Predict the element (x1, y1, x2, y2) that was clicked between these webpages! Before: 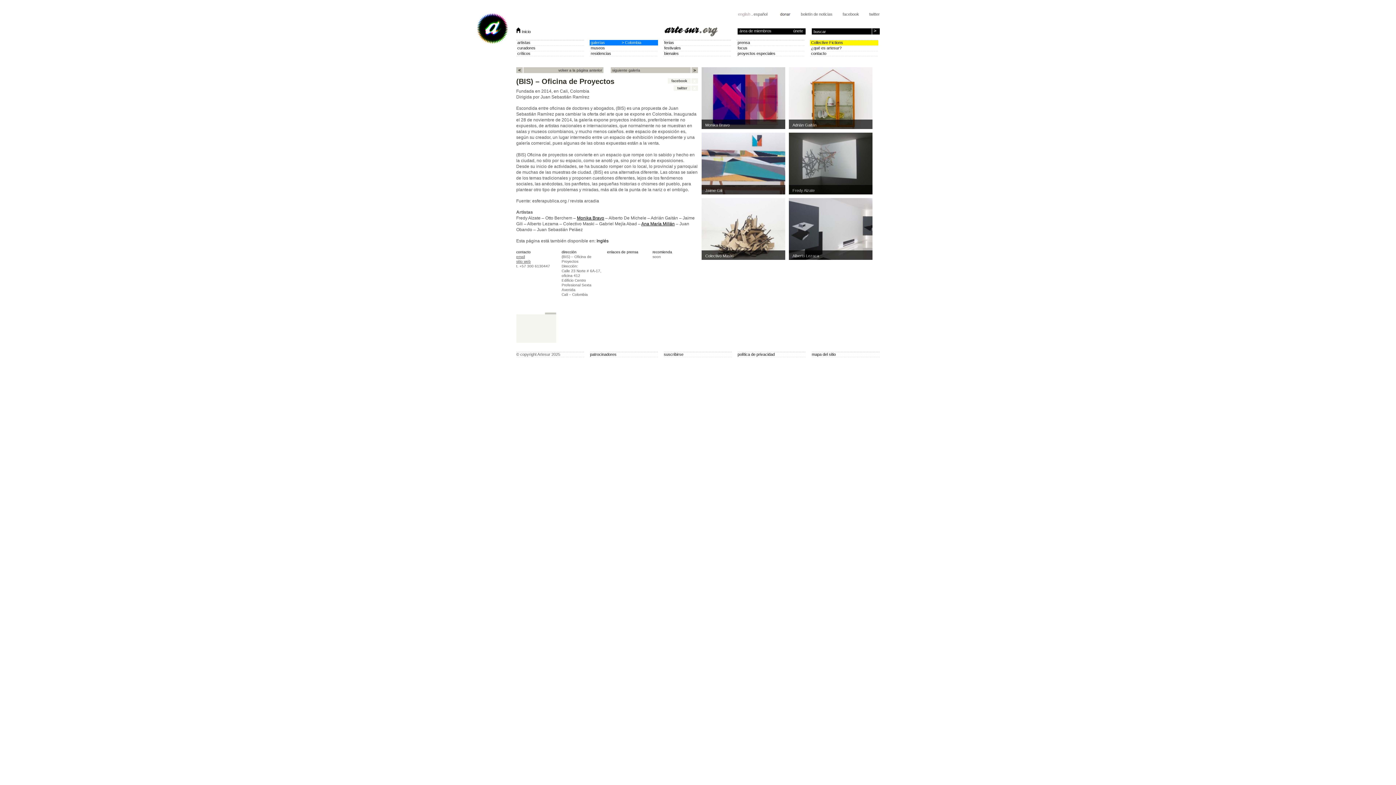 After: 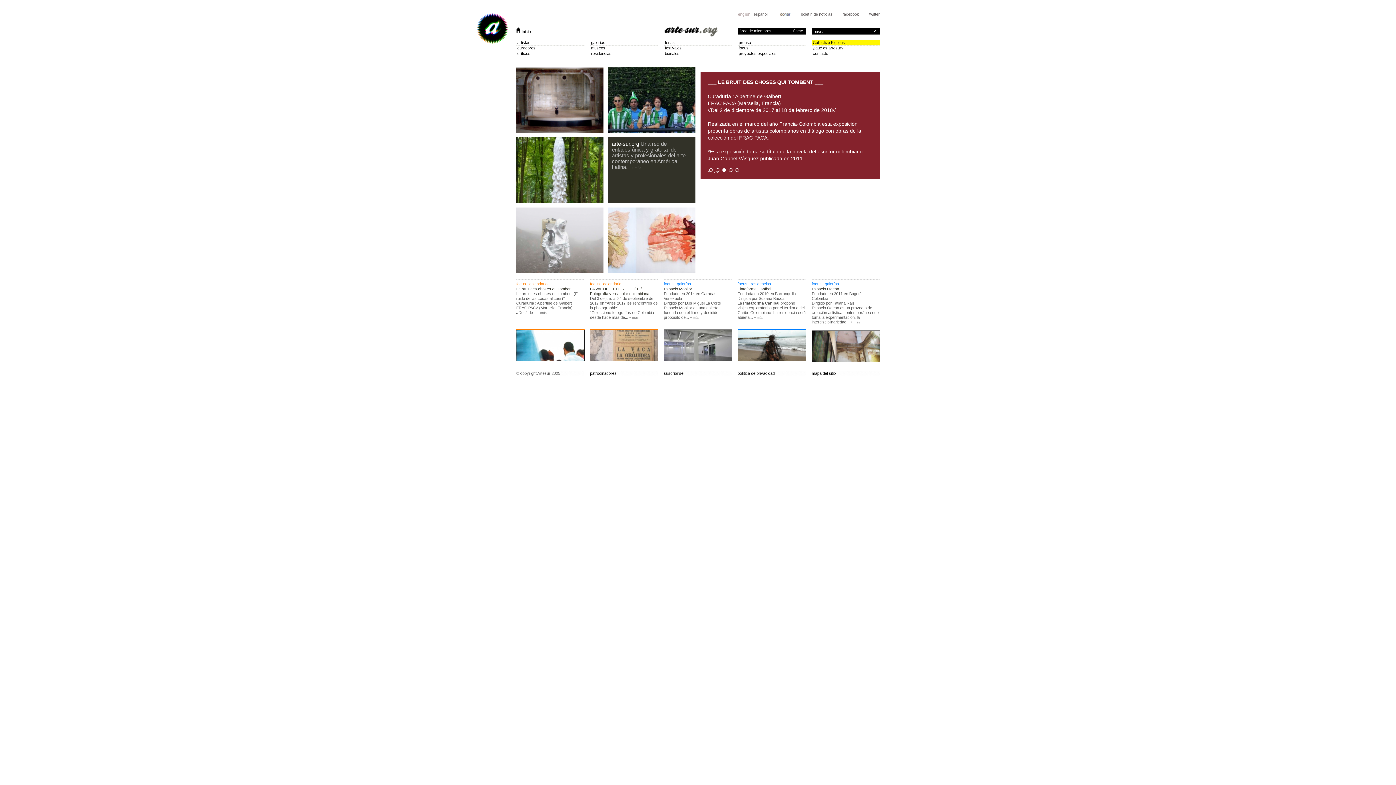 Action: bbox: (664, 25, 732, 40)